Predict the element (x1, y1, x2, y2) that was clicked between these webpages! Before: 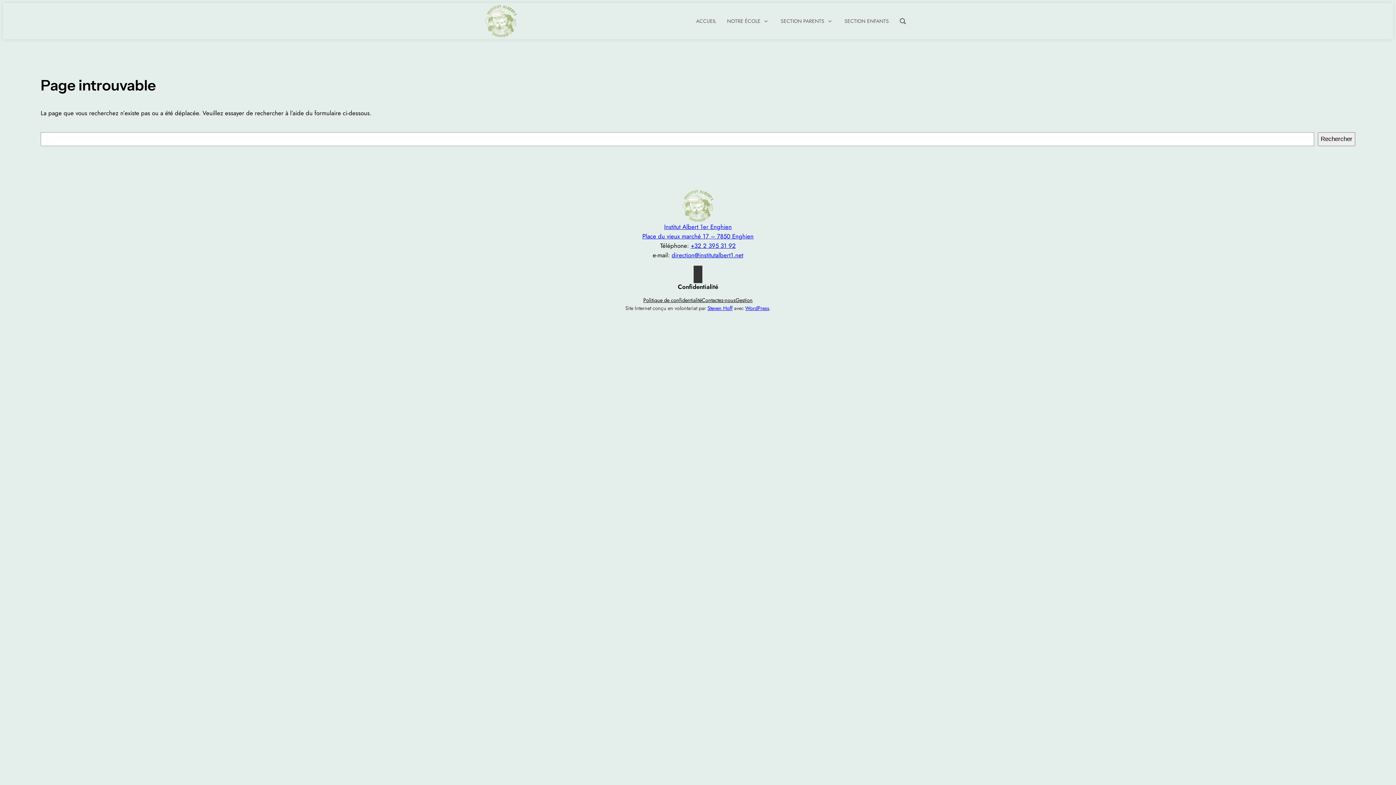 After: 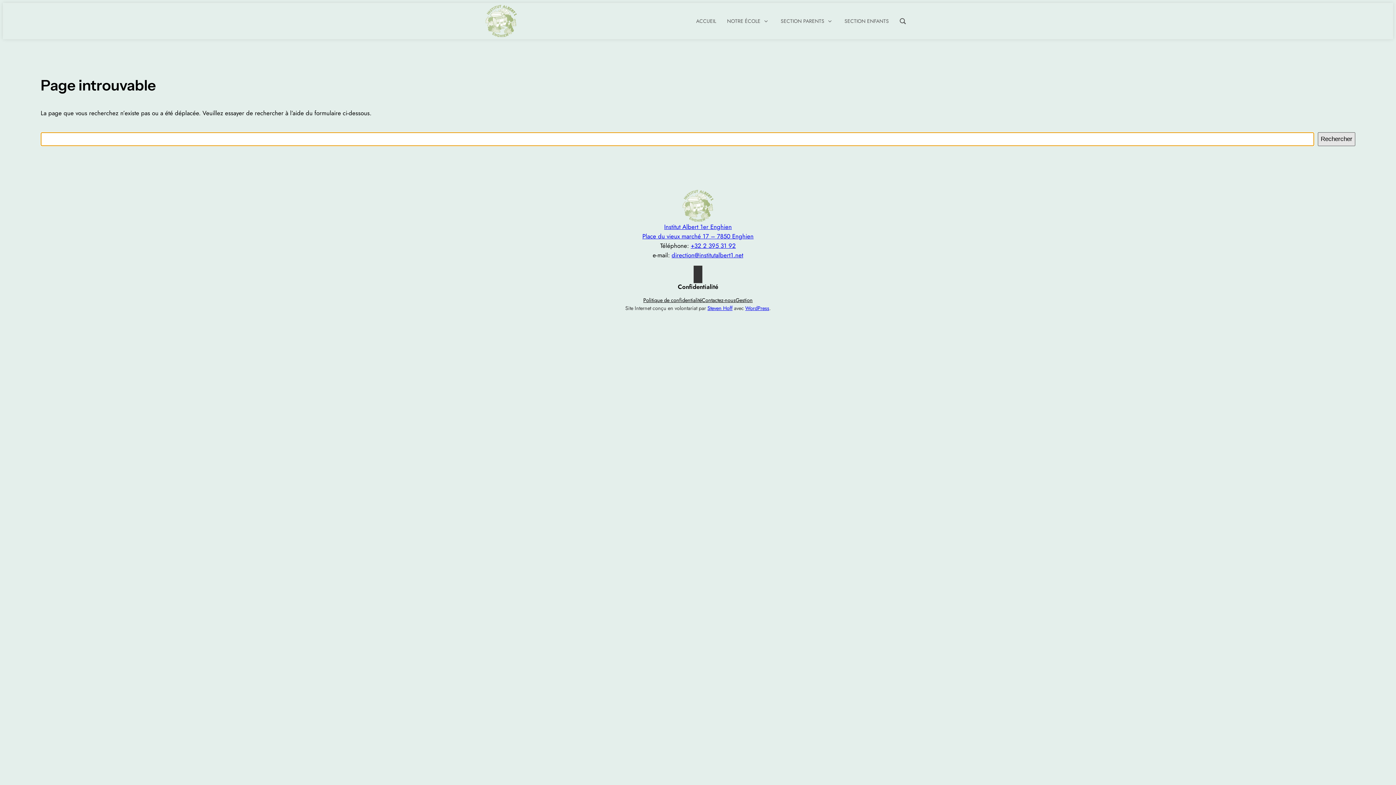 Action: label: Rechercher bbox: (1318, 132, 1355, 146)